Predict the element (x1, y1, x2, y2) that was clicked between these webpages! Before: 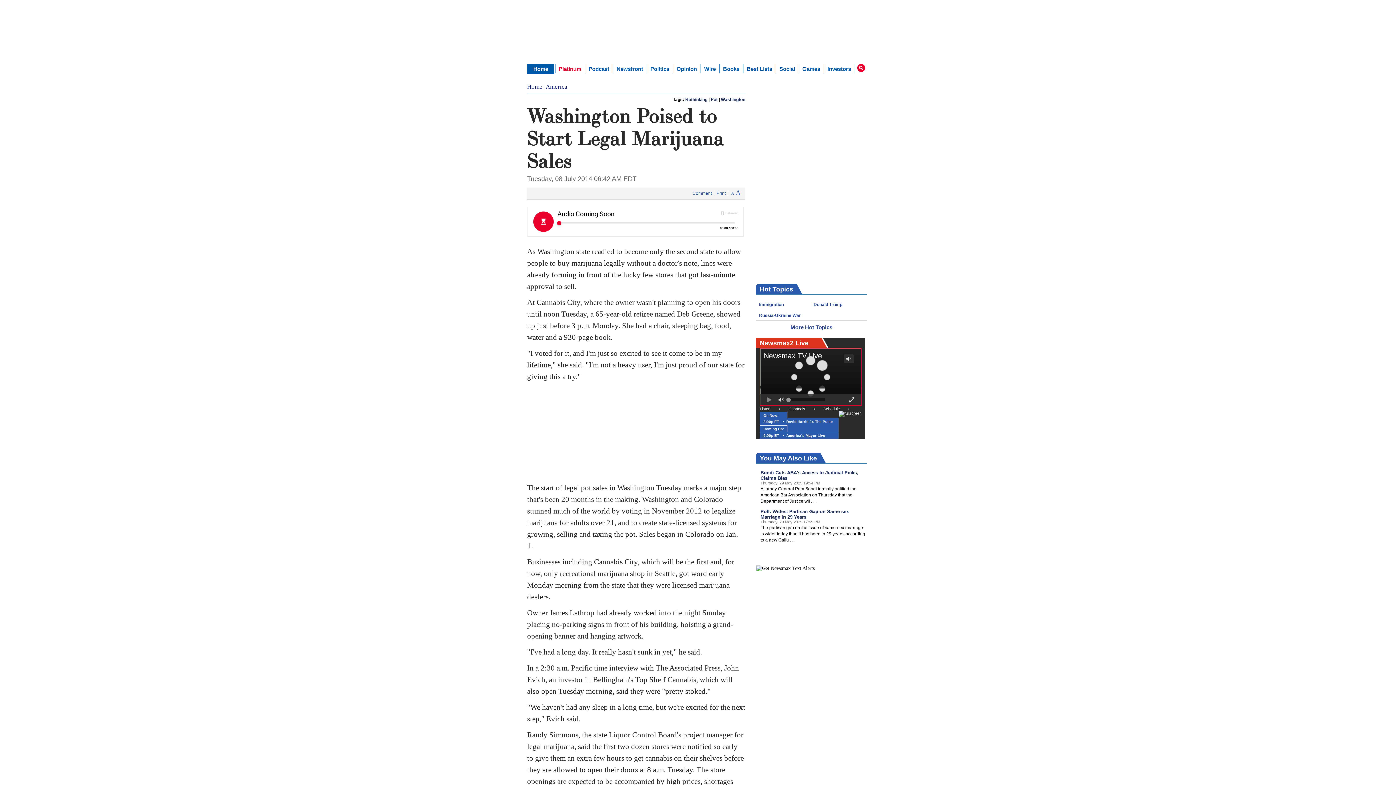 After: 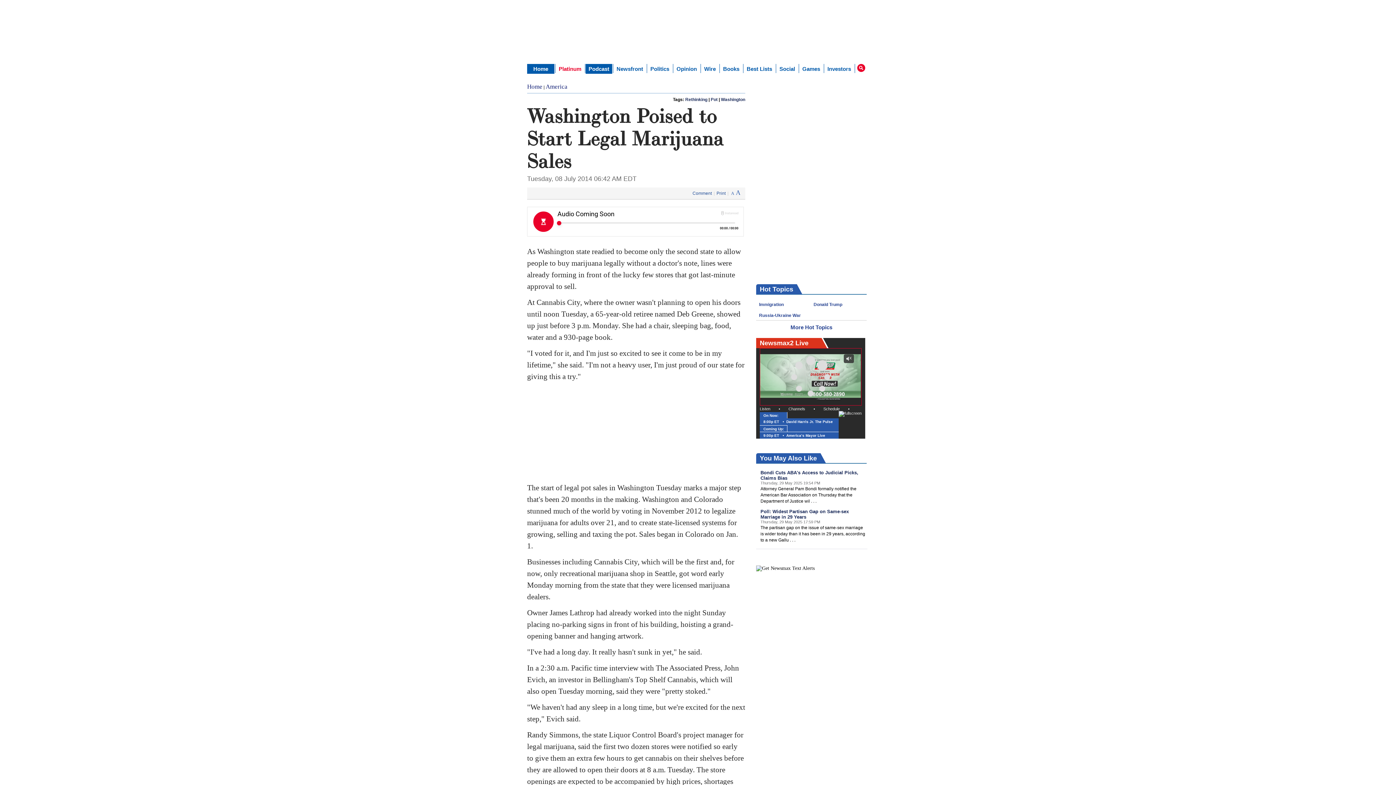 Action: label: Podcast bbox: (585, 64, 612, 73)